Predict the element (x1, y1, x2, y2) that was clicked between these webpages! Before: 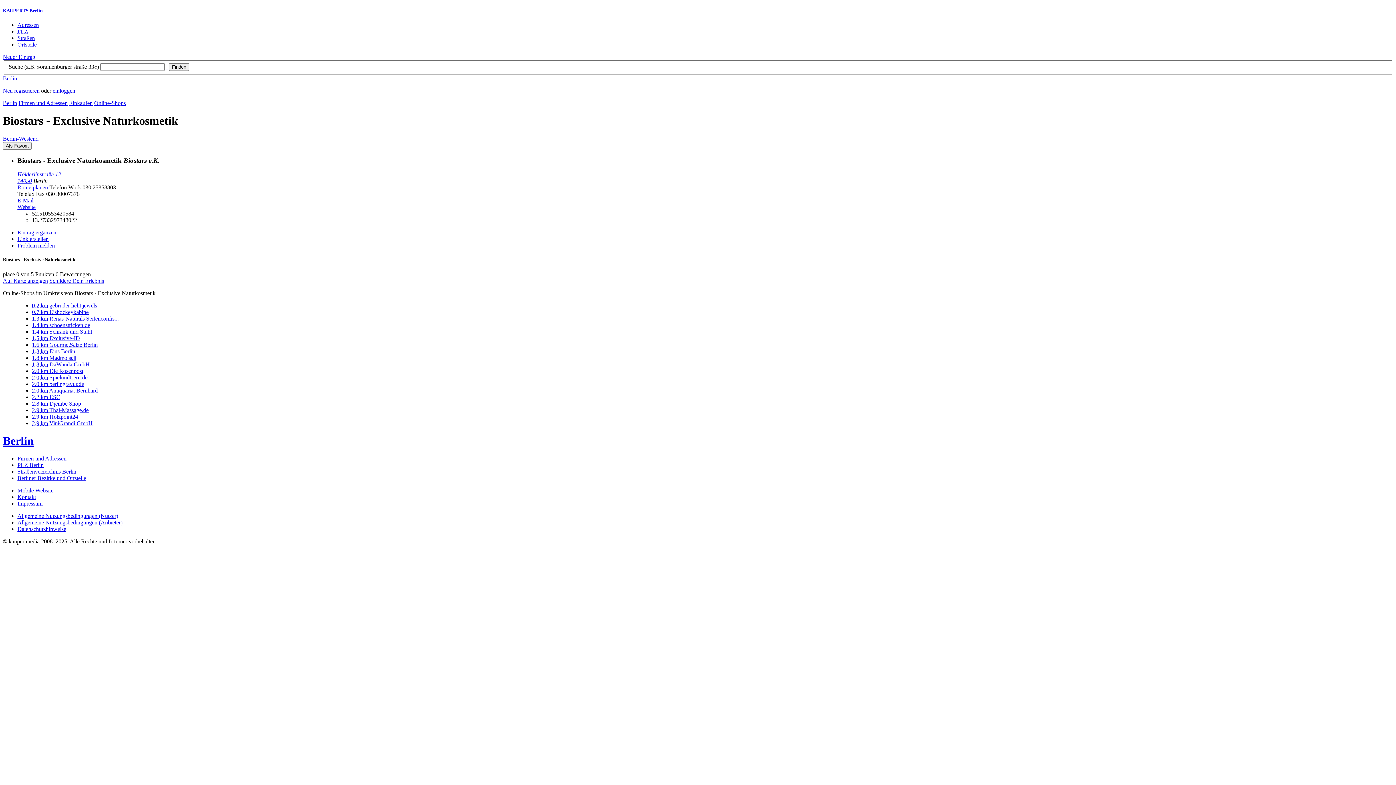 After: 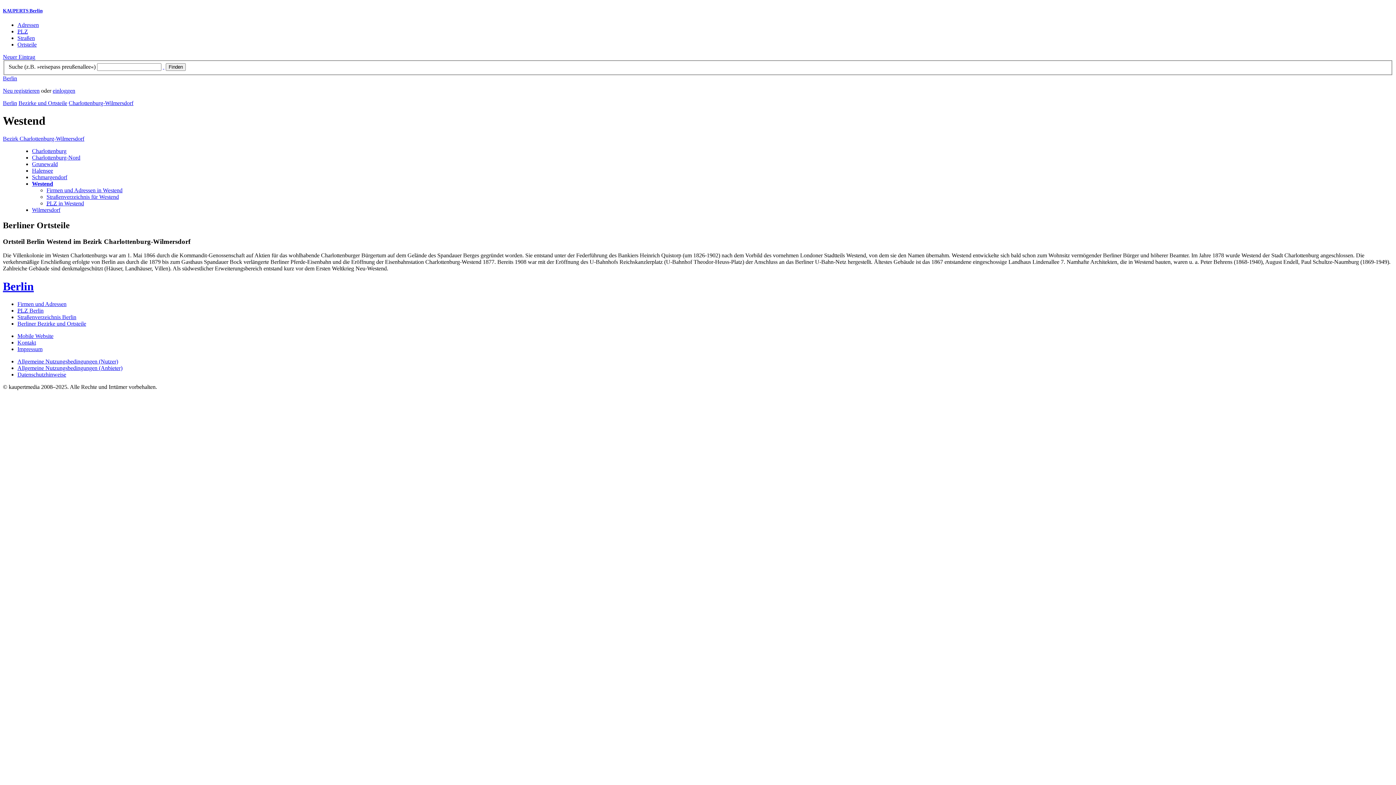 Action: label: Berlin‑Westend bbox: (2, 135, 38, 141)